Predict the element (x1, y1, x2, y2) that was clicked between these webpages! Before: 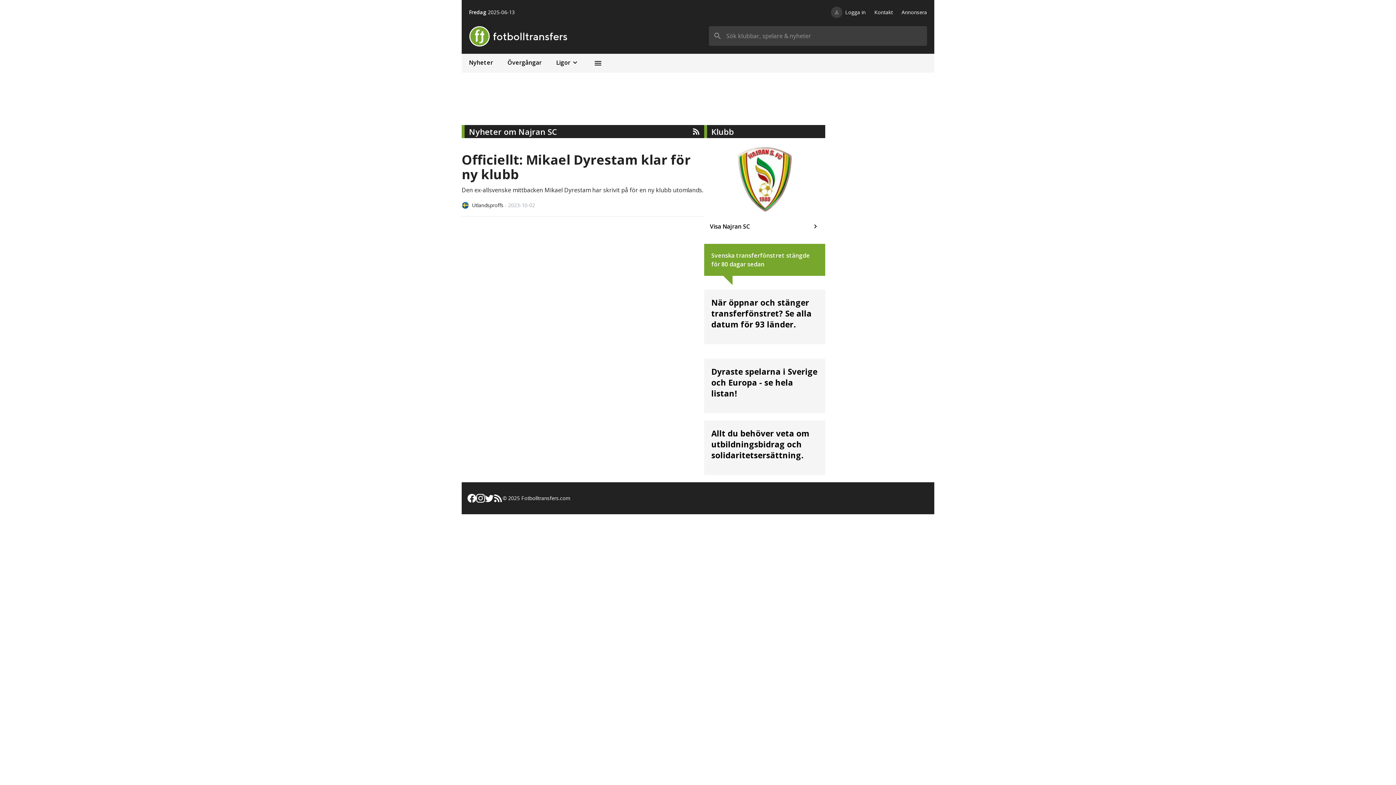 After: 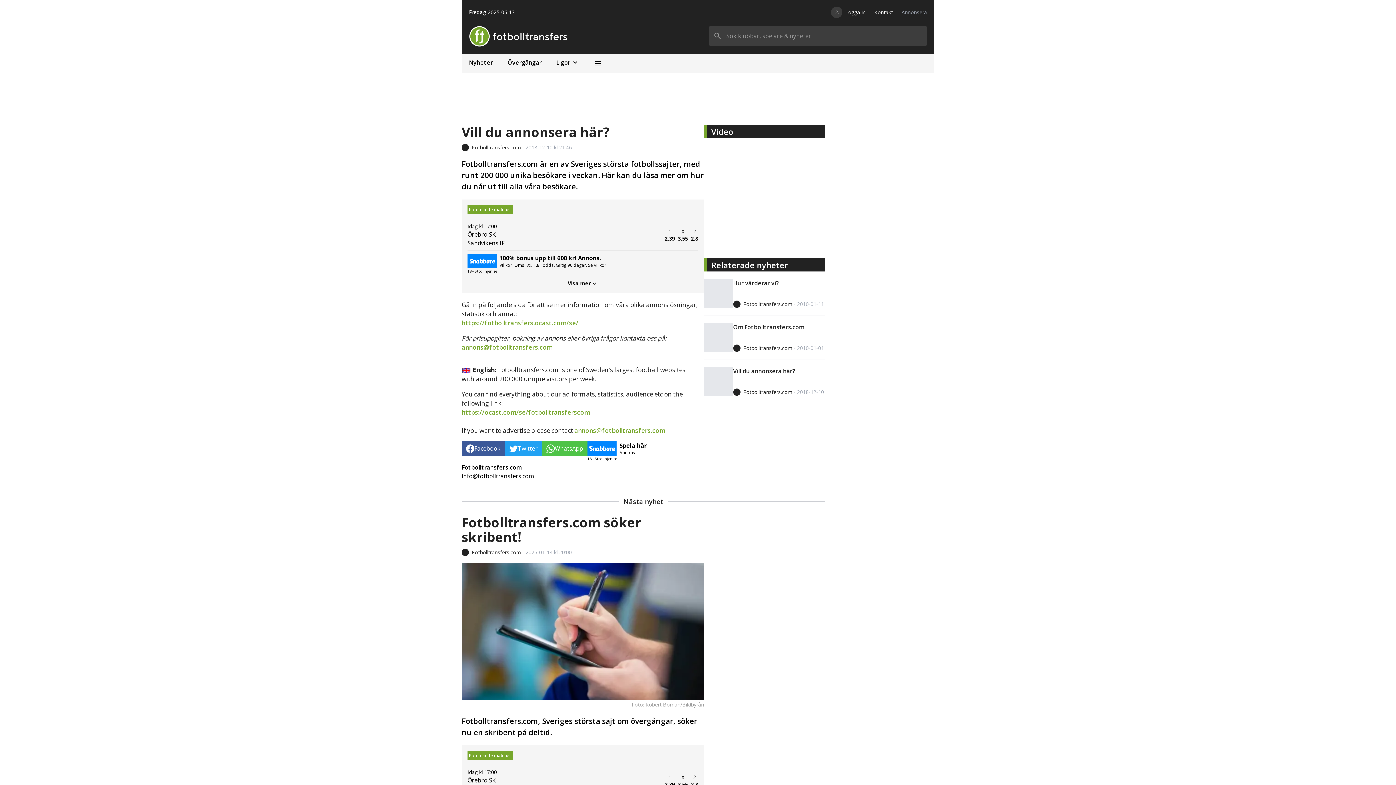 Action: label: Annonsera bbox: (901, 8, 927, 15)